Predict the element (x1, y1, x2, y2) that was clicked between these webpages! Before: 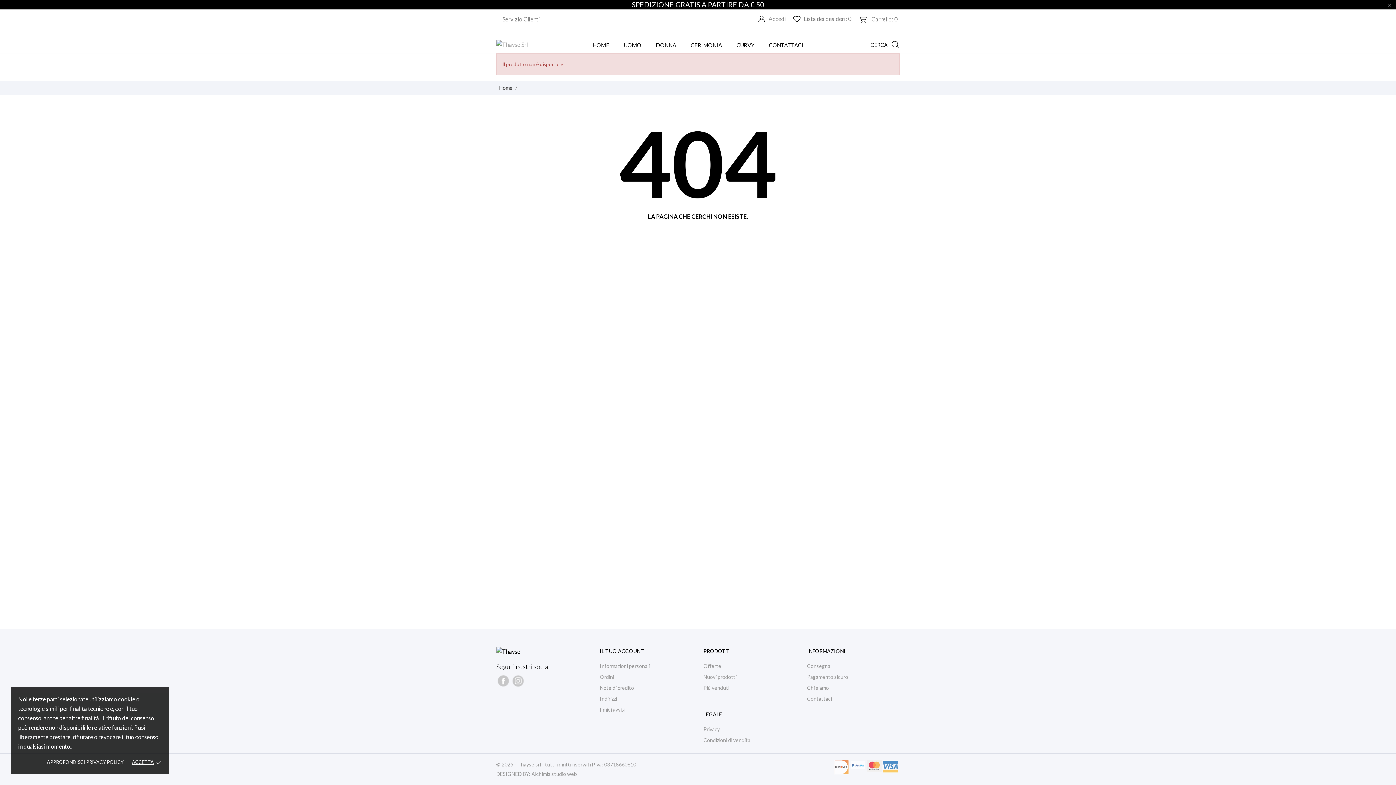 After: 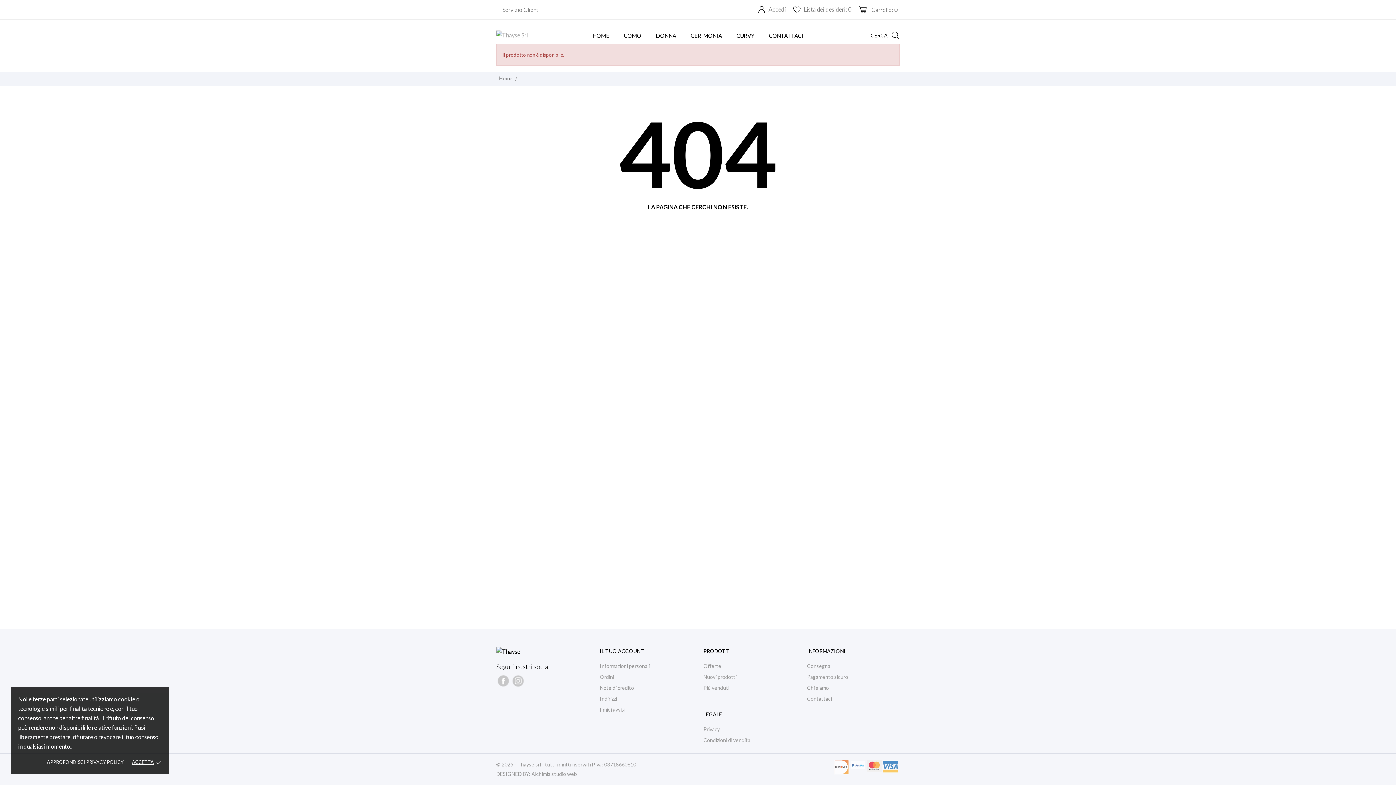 Action: label:  bbox: (1387, 0, 1392, 9)